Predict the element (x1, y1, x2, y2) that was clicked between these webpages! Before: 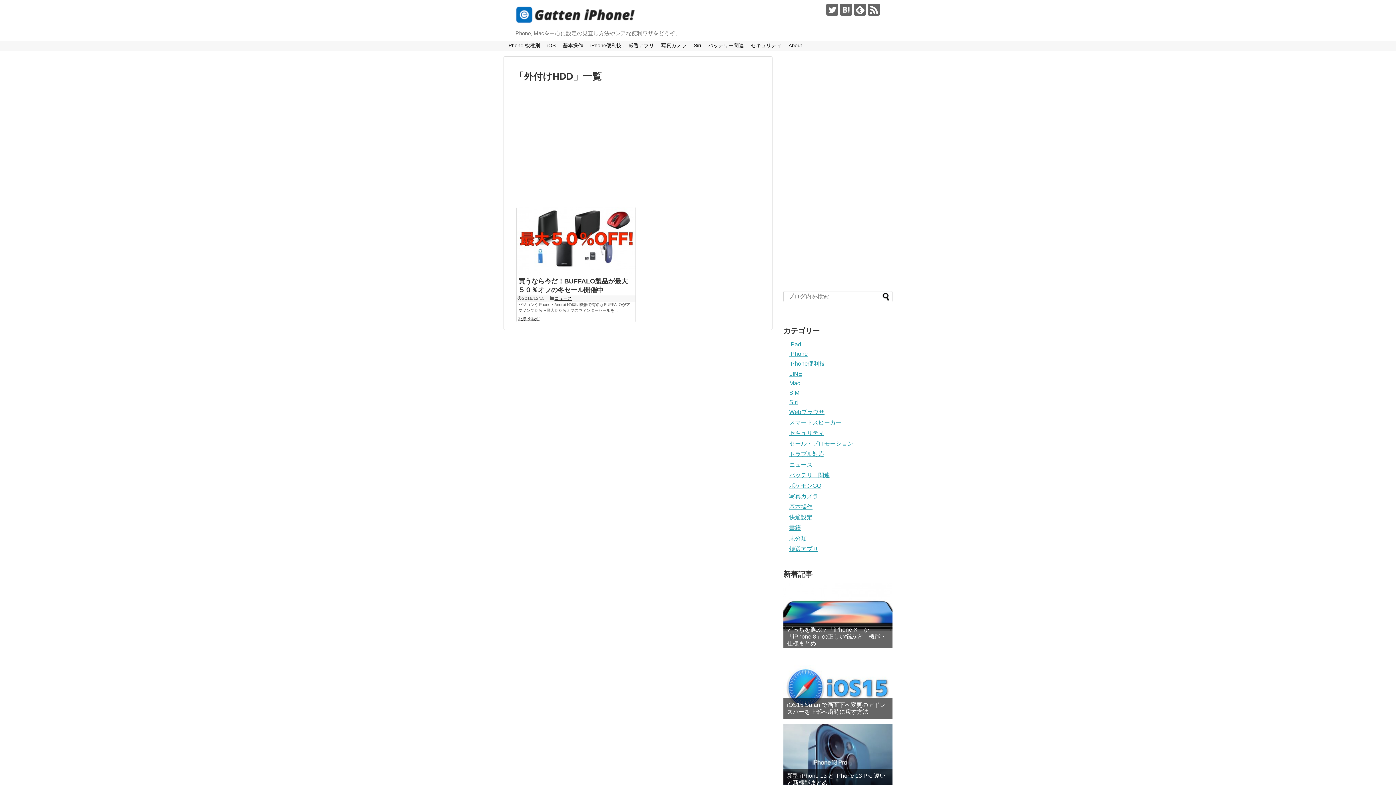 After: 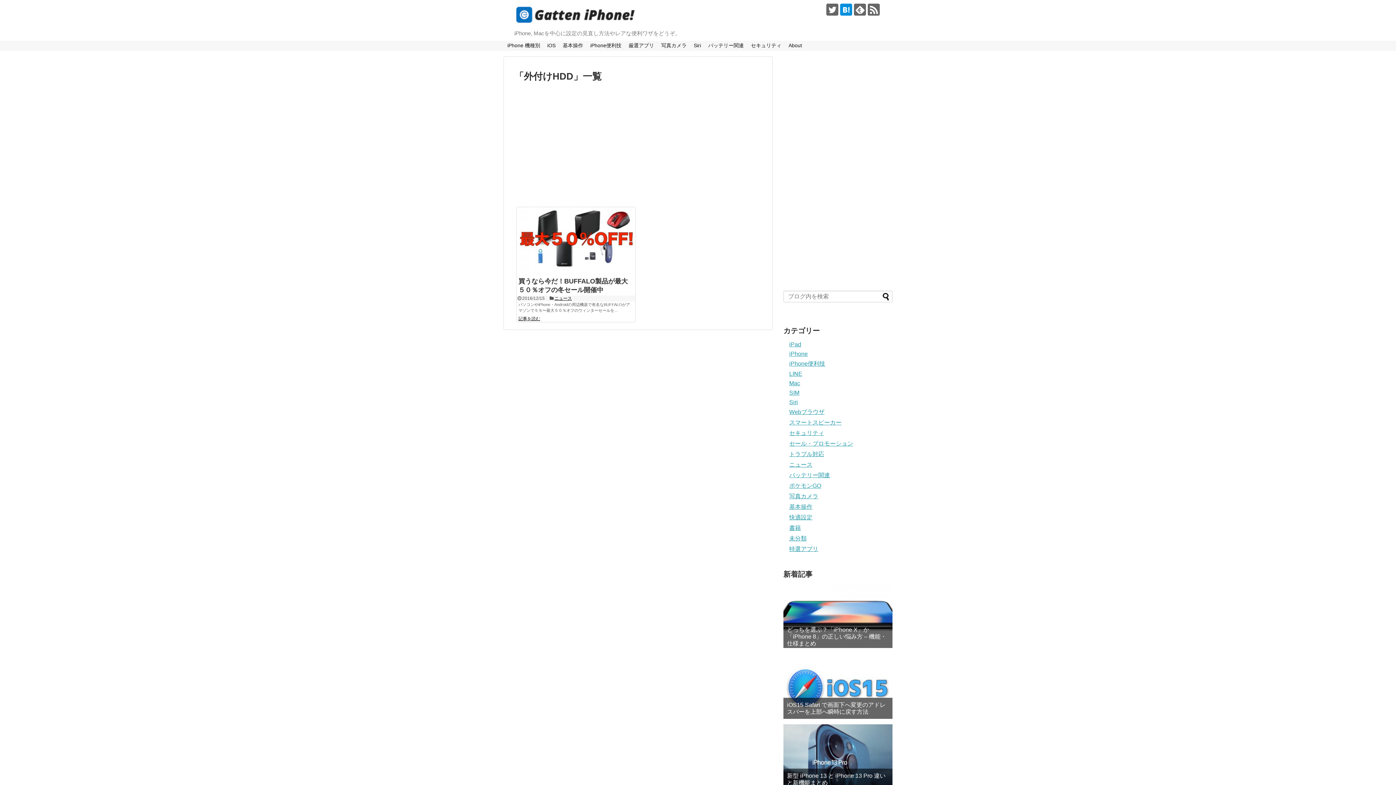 Action: bbox: (840, 3, 852, 15)